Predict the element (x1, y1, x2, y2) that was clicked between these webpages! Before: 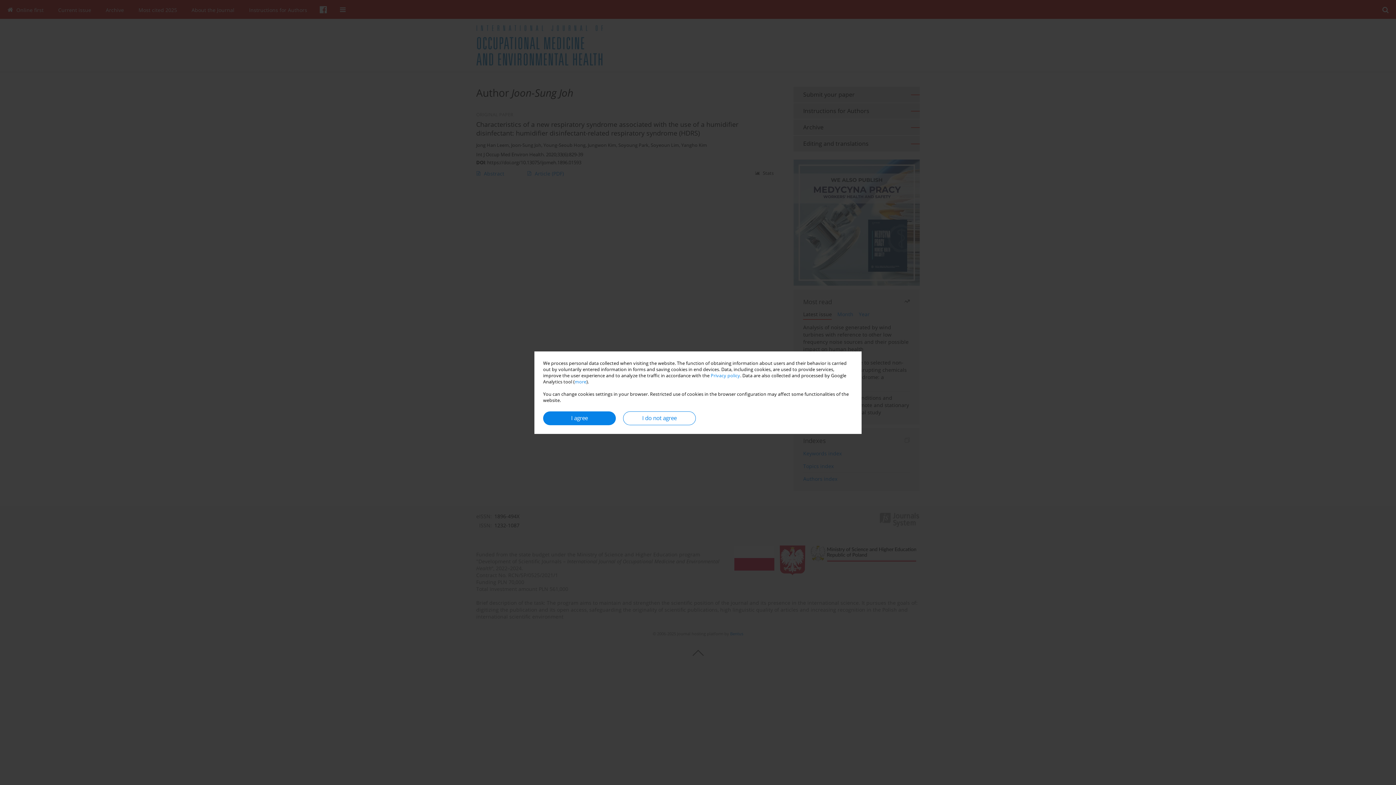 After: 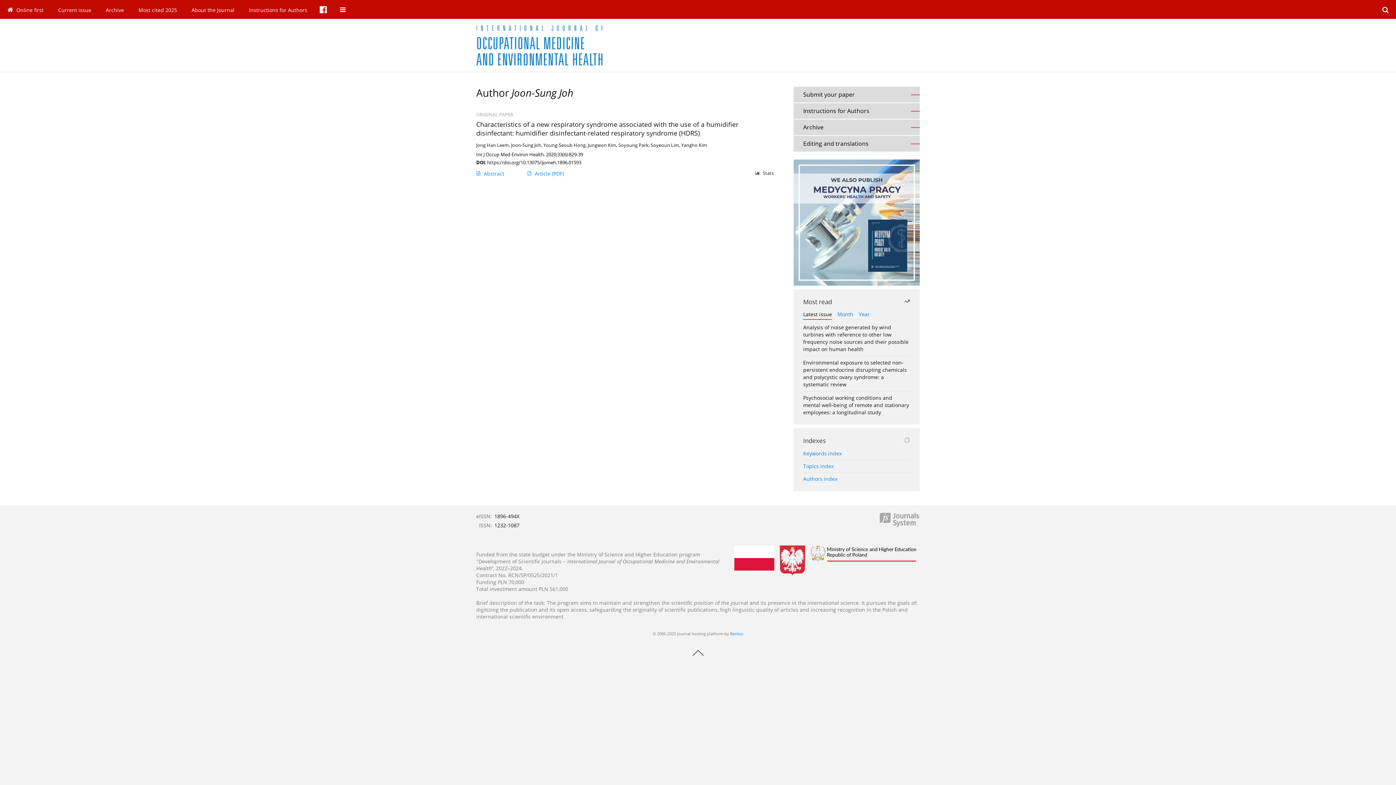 Action: label: I agree bbox: (543, 411, 616, 425)